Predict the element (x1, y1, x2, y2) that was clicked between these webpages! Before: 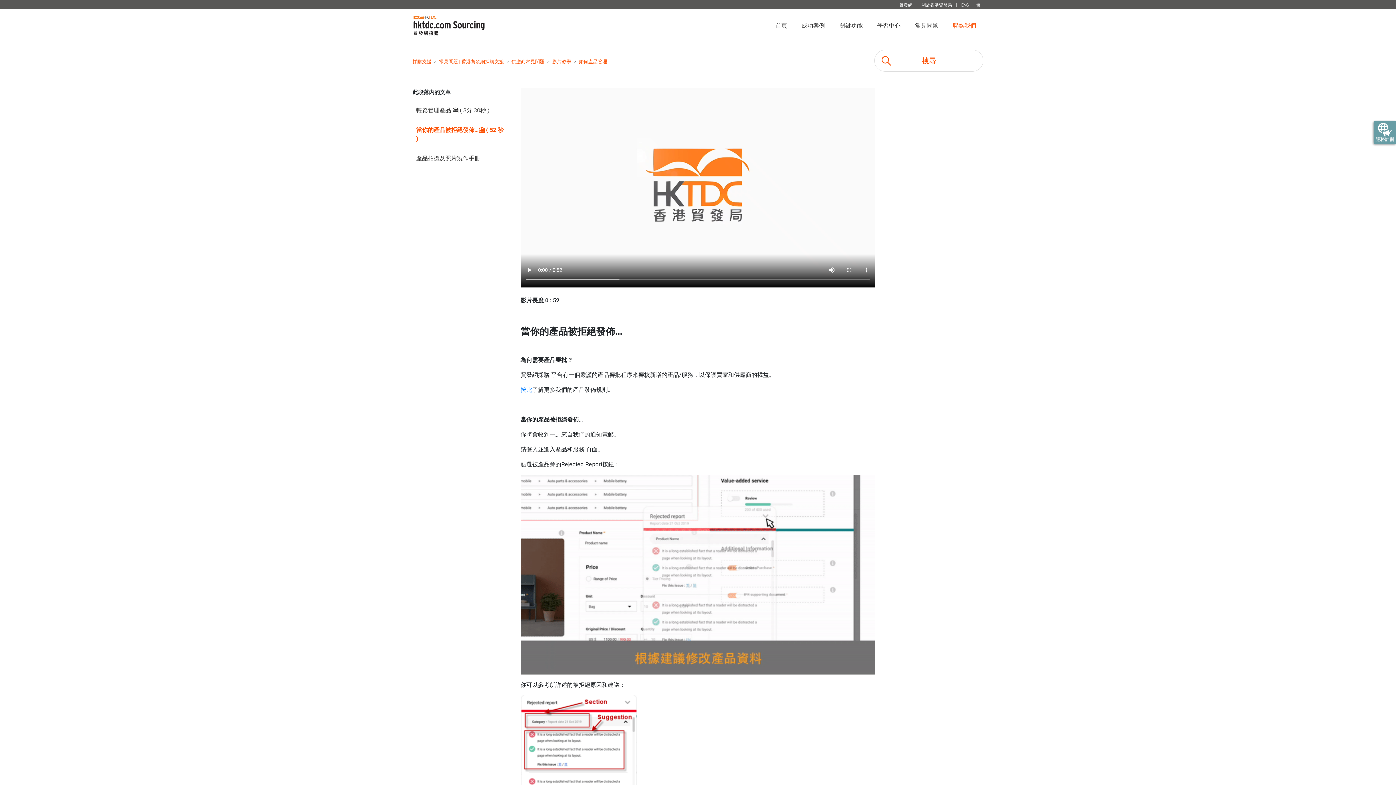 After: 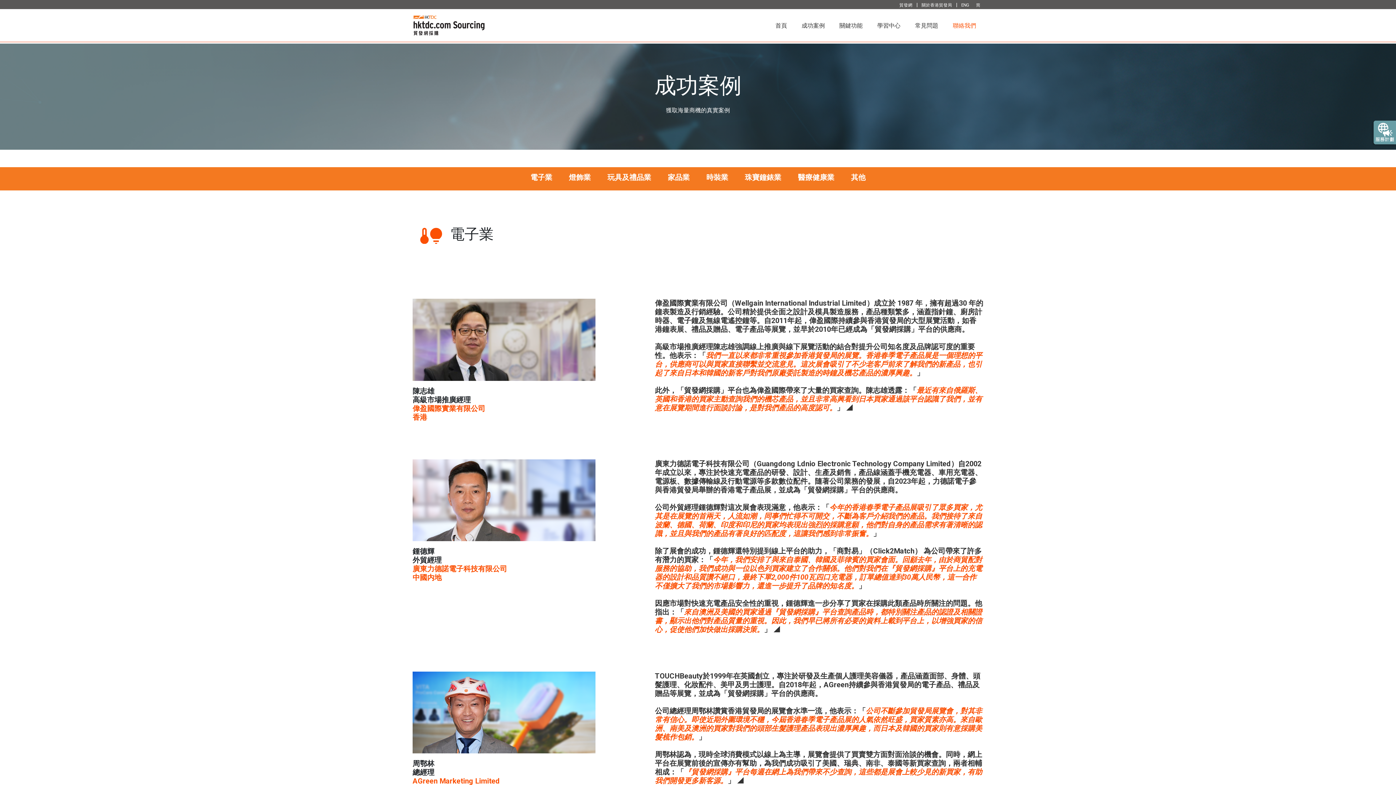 Action: label: 成功案例 bbox: (794, 14, 832, 37)